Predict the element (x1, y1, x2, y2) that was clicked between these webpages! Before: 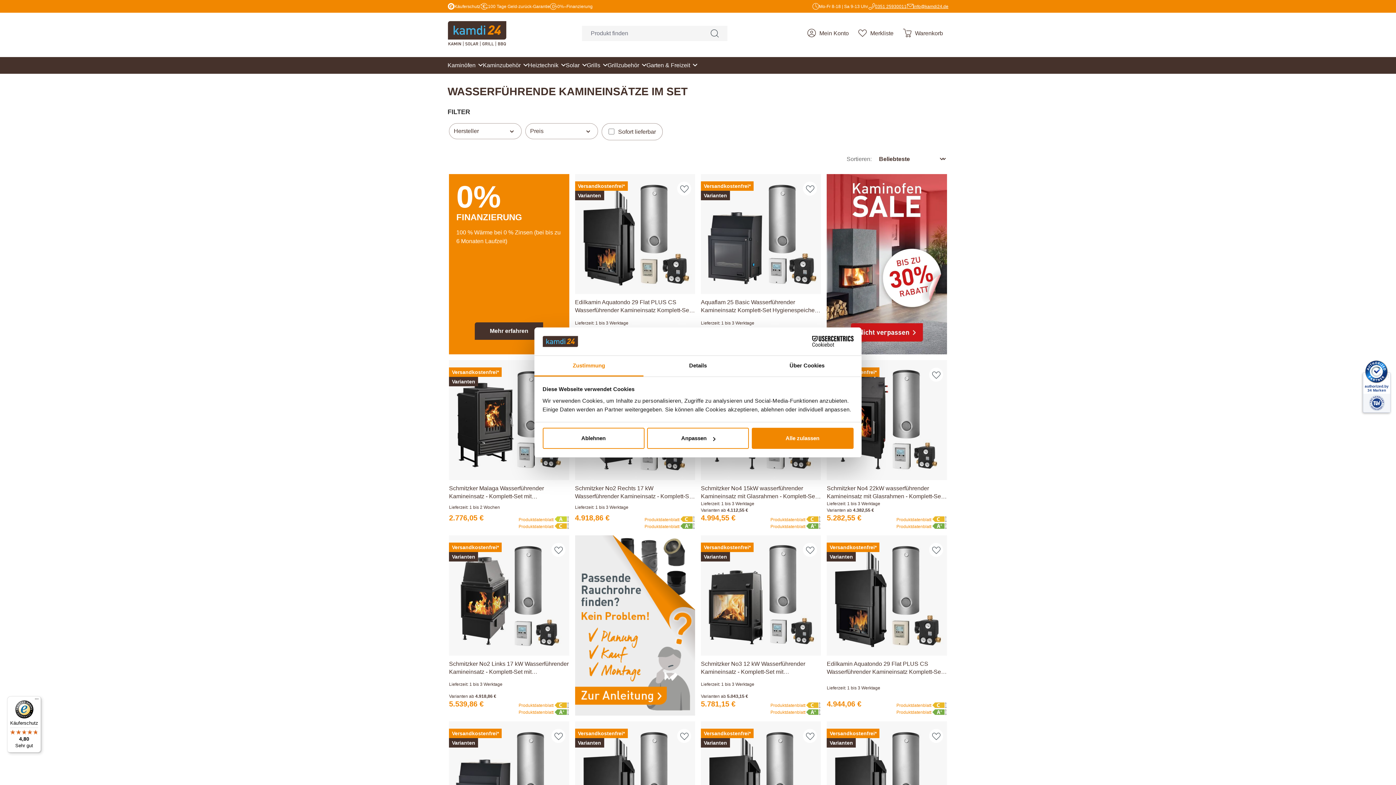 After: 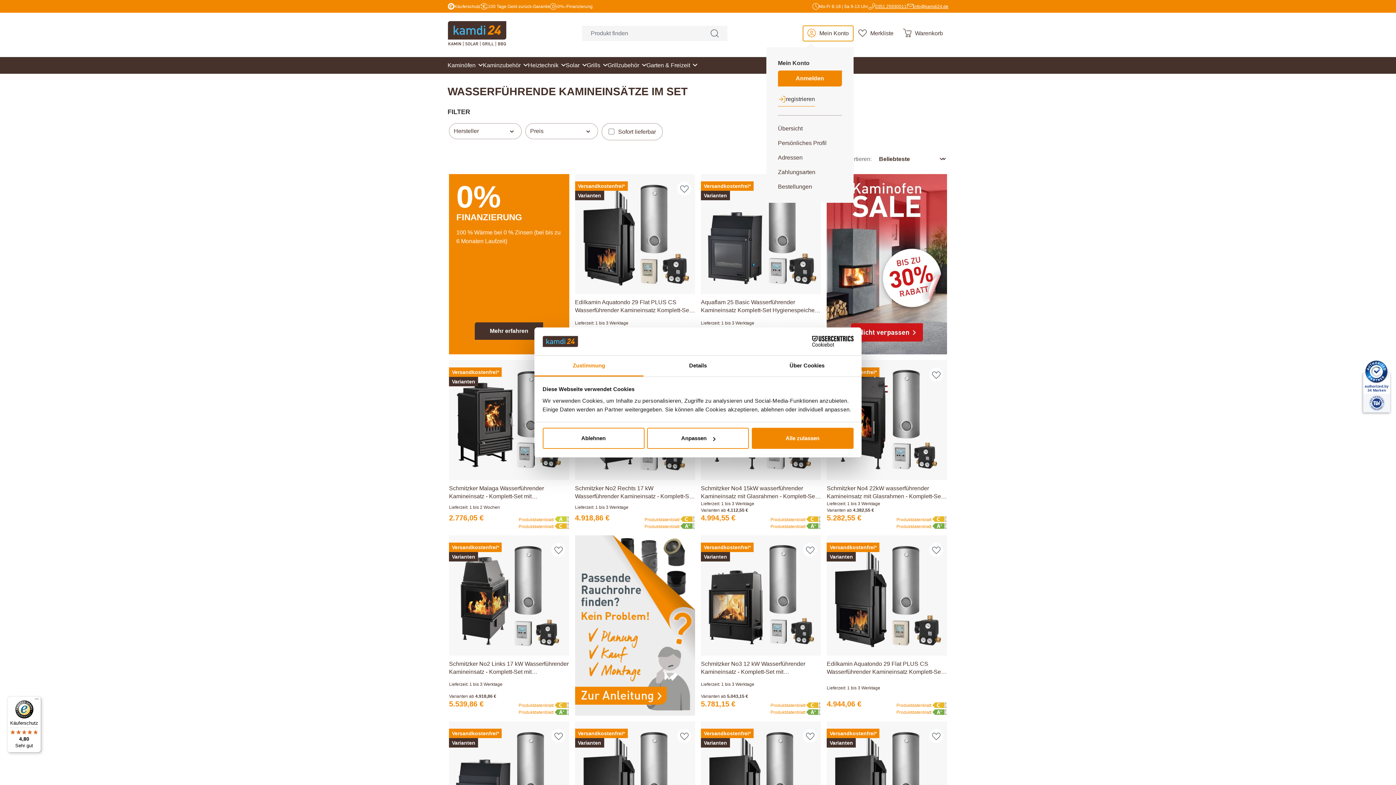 Action: label: Mein Konto bbox: (802, 25, 853, 41)